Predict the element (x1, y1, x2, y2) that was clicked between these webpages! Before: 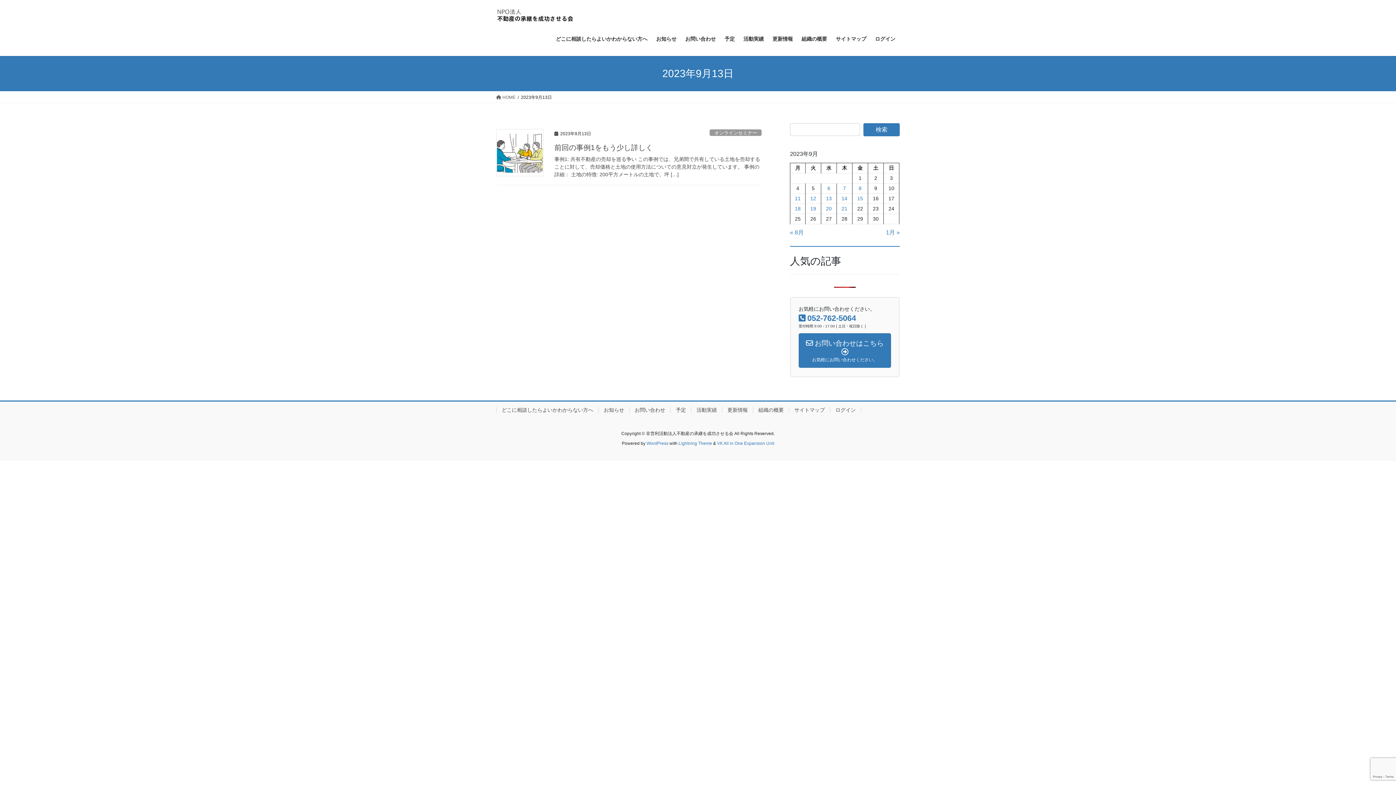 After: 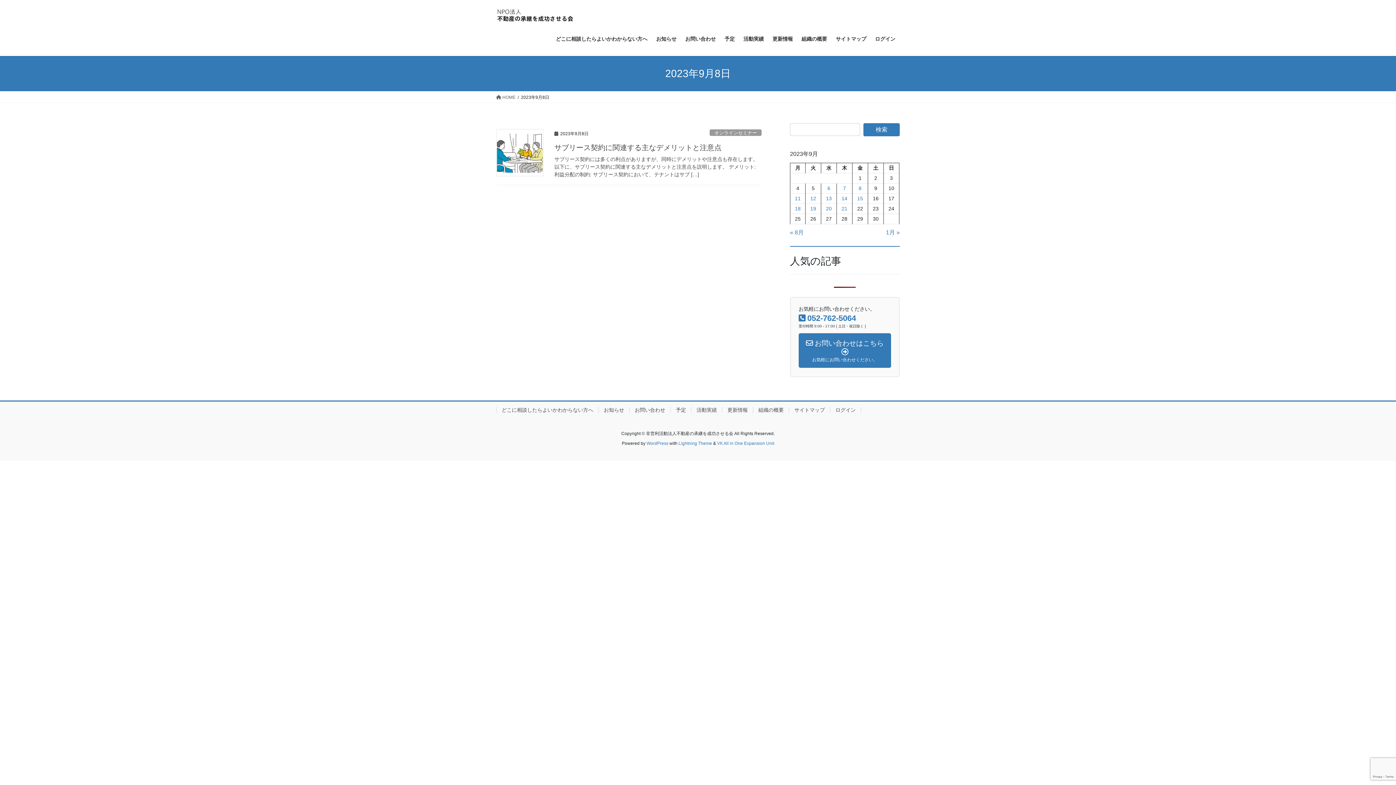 Action: label: 2023年9月8日 に投稿を公開 bbox: (858, 185, 861, 191)